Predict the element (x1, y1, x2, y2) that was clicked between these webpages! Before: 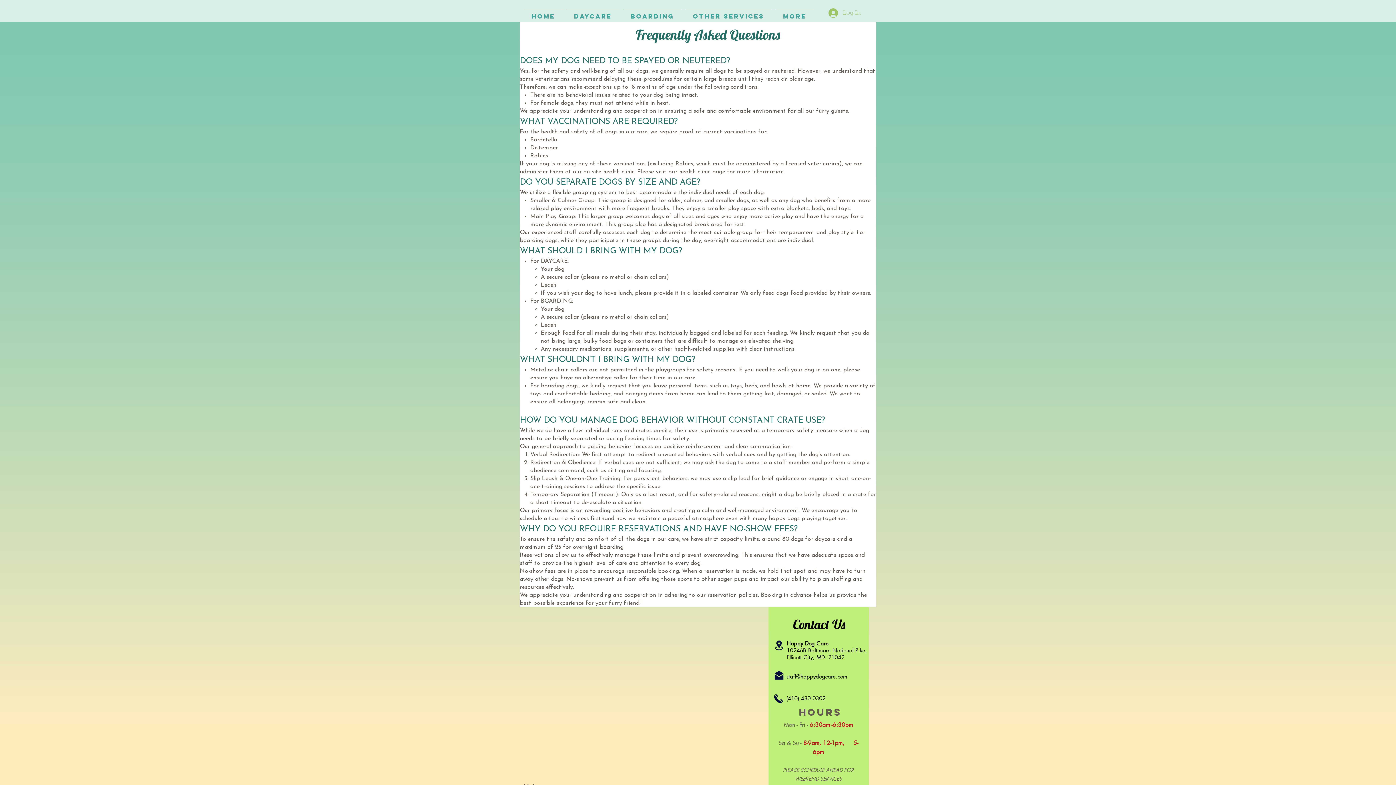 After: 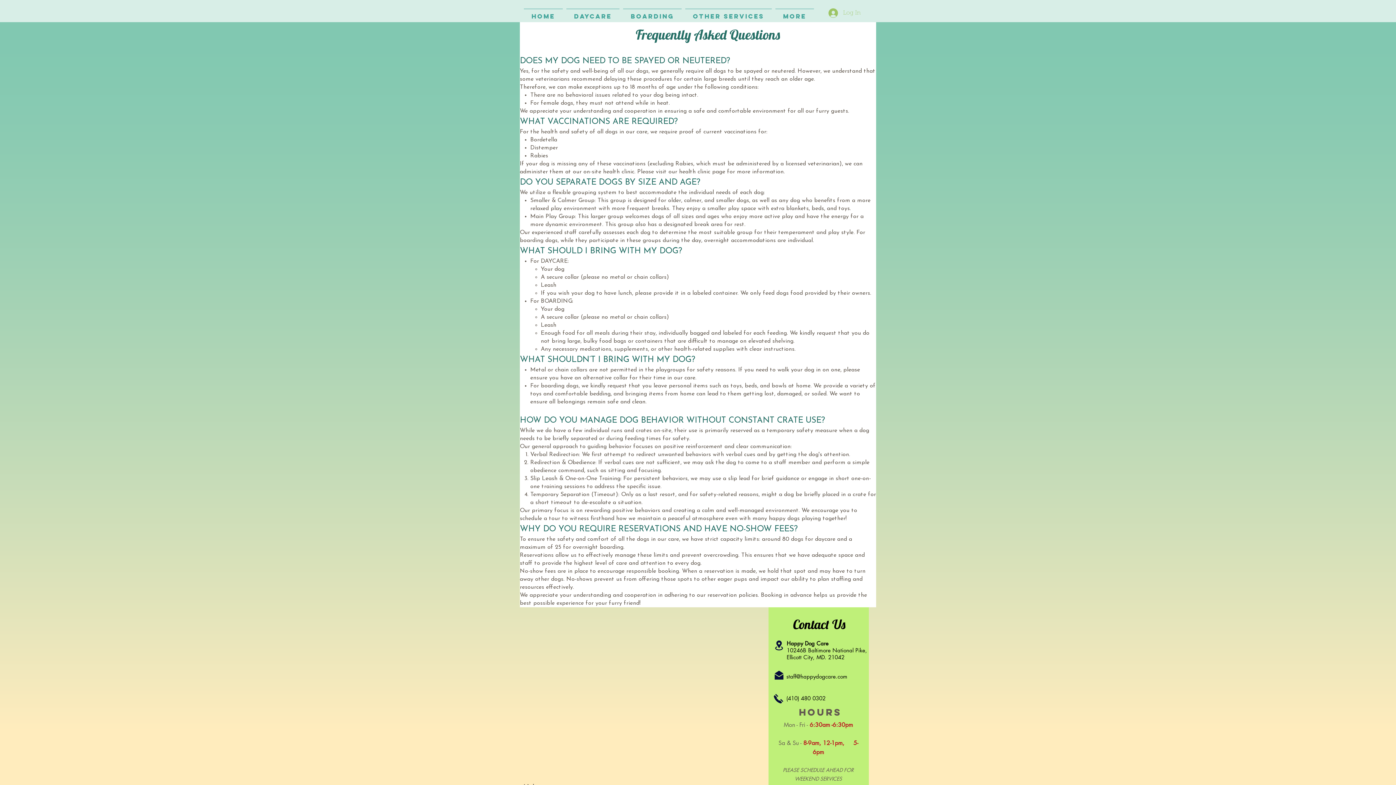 Action: bbox: (773, 670, 784, 681)